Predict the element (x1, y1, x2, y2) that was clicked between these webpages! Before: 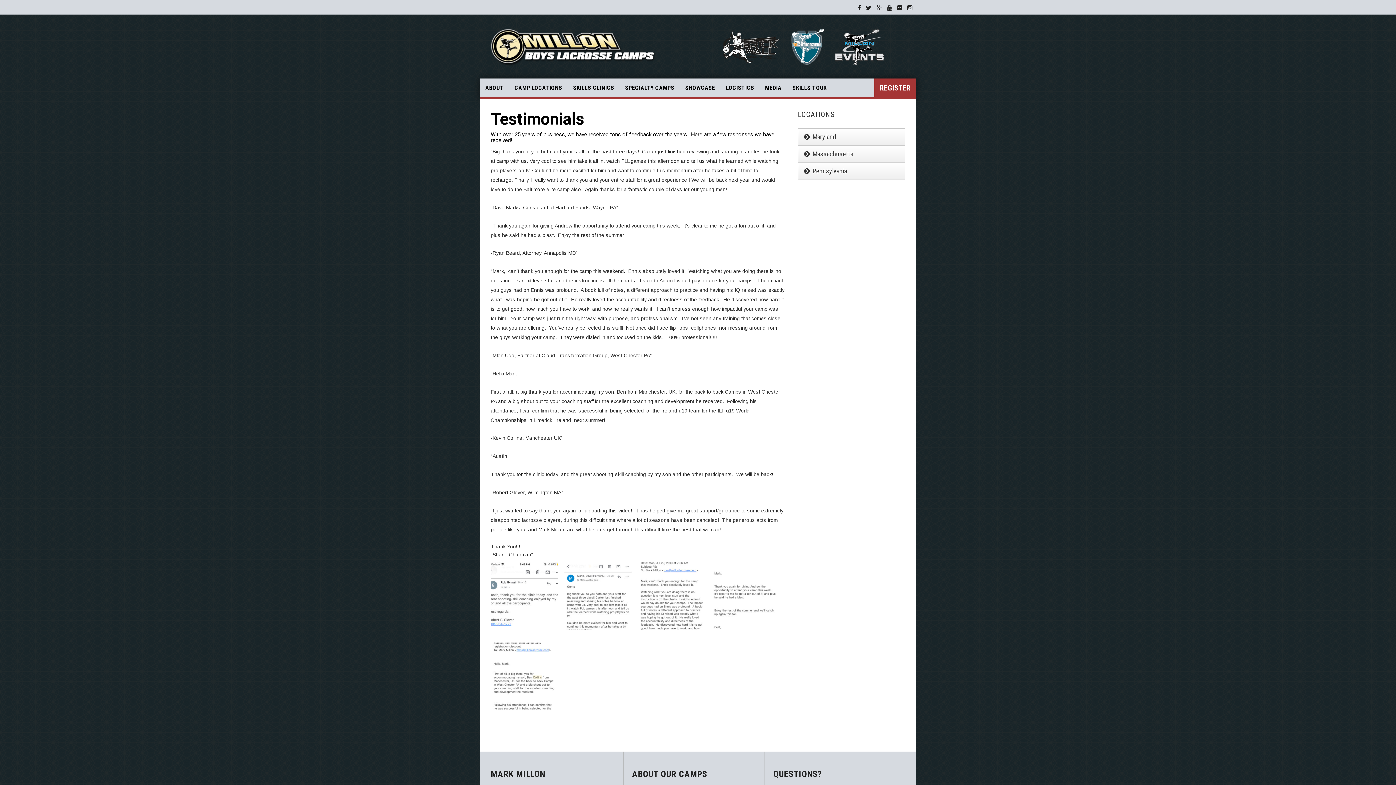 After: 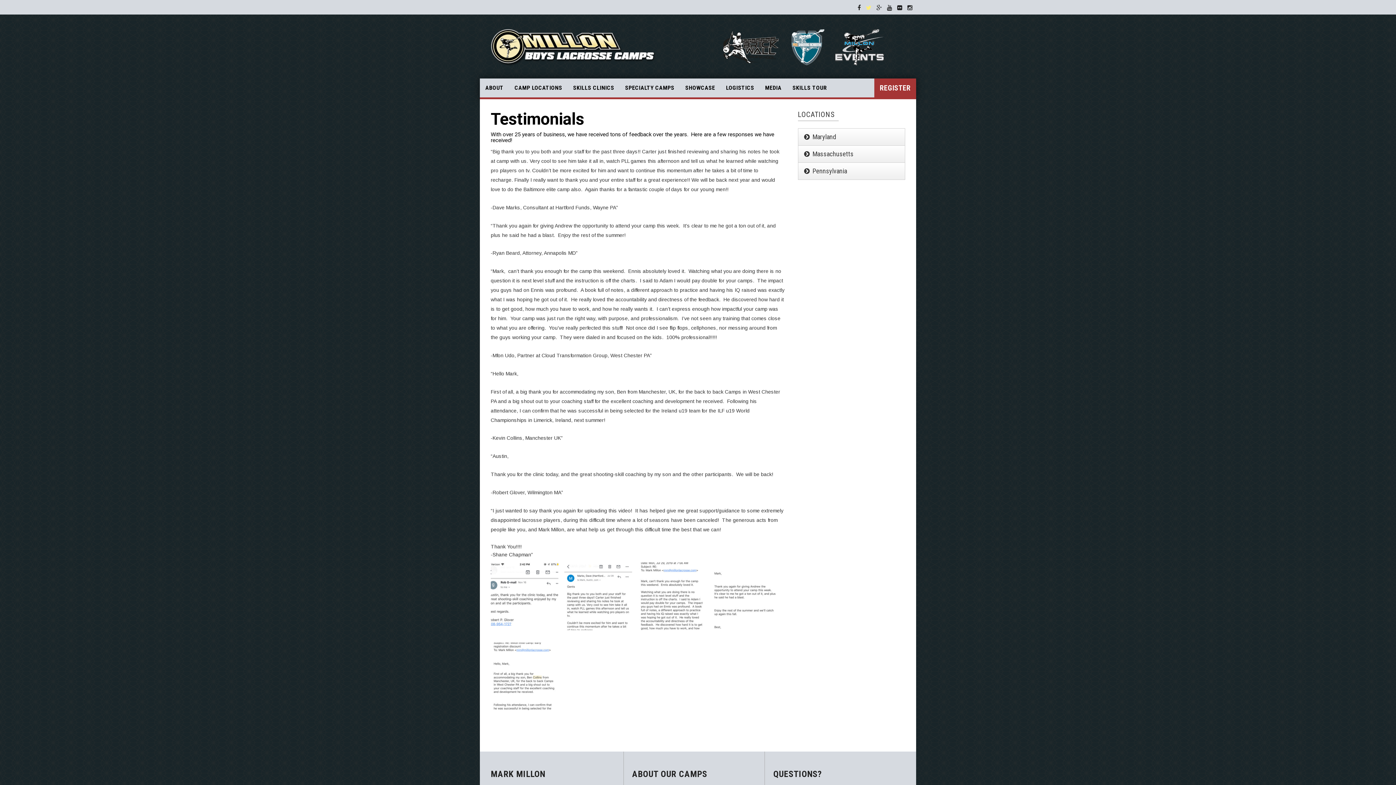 Action: bbox: (866, 4, 871, 10)